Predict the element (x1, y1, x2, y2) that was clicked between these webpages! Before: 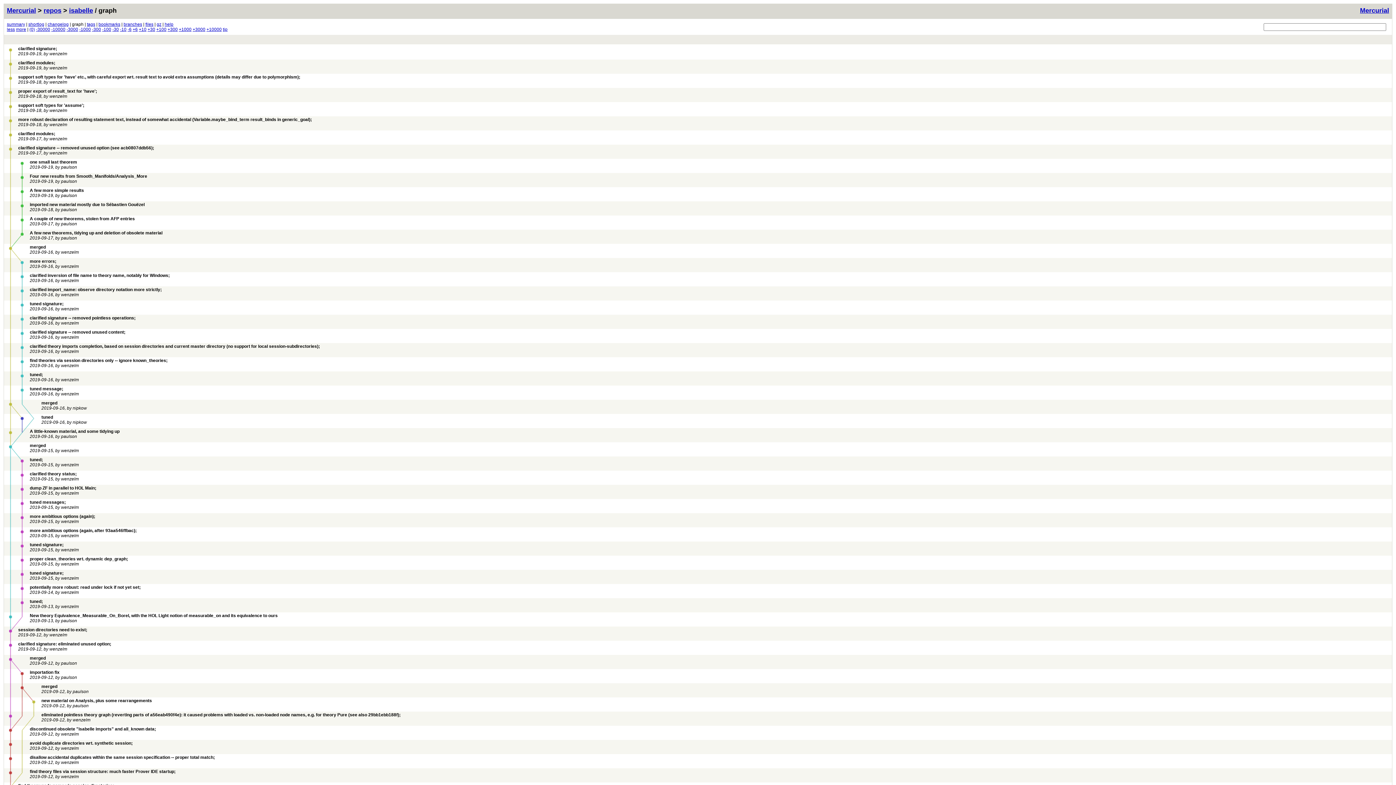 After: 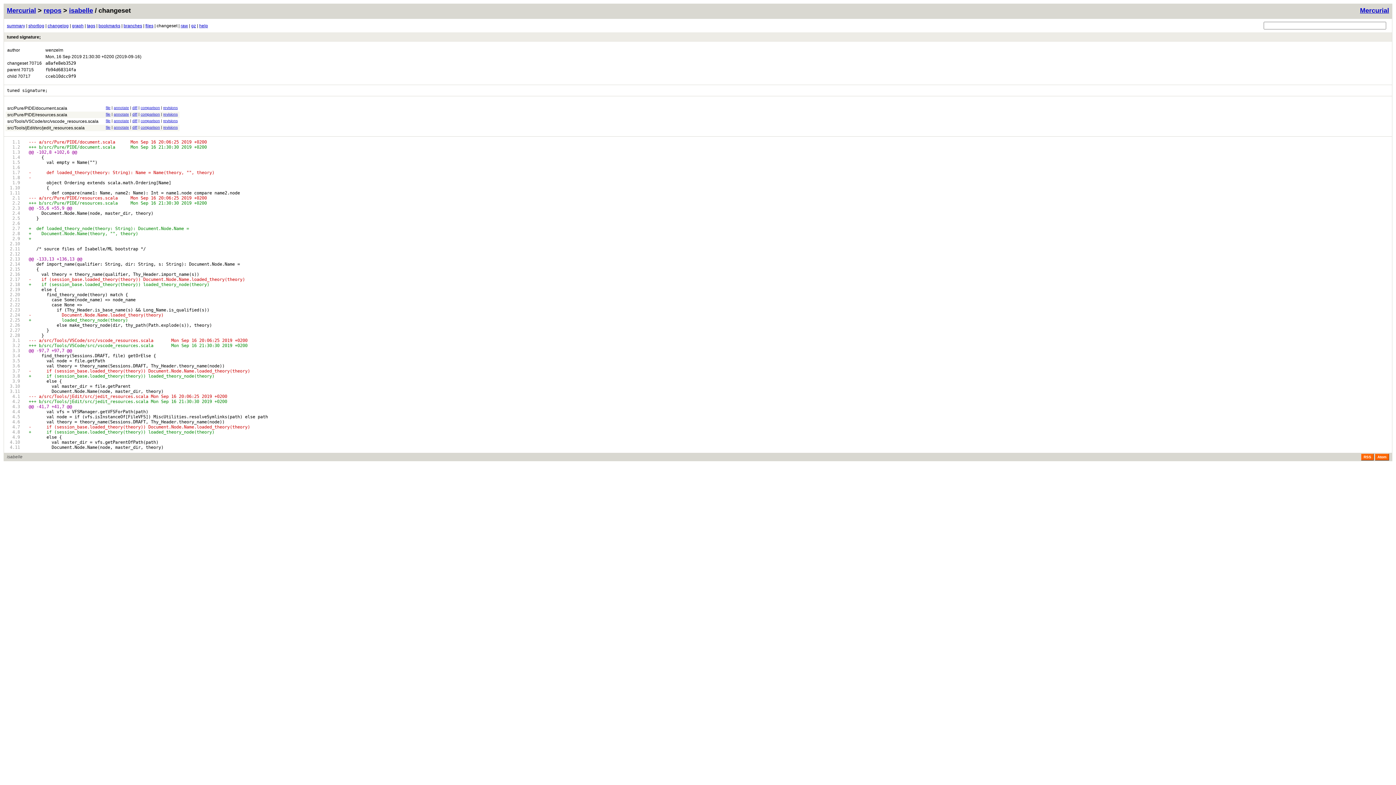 Action: label: tuned signature; bbox: (29, 301, 63, 306)